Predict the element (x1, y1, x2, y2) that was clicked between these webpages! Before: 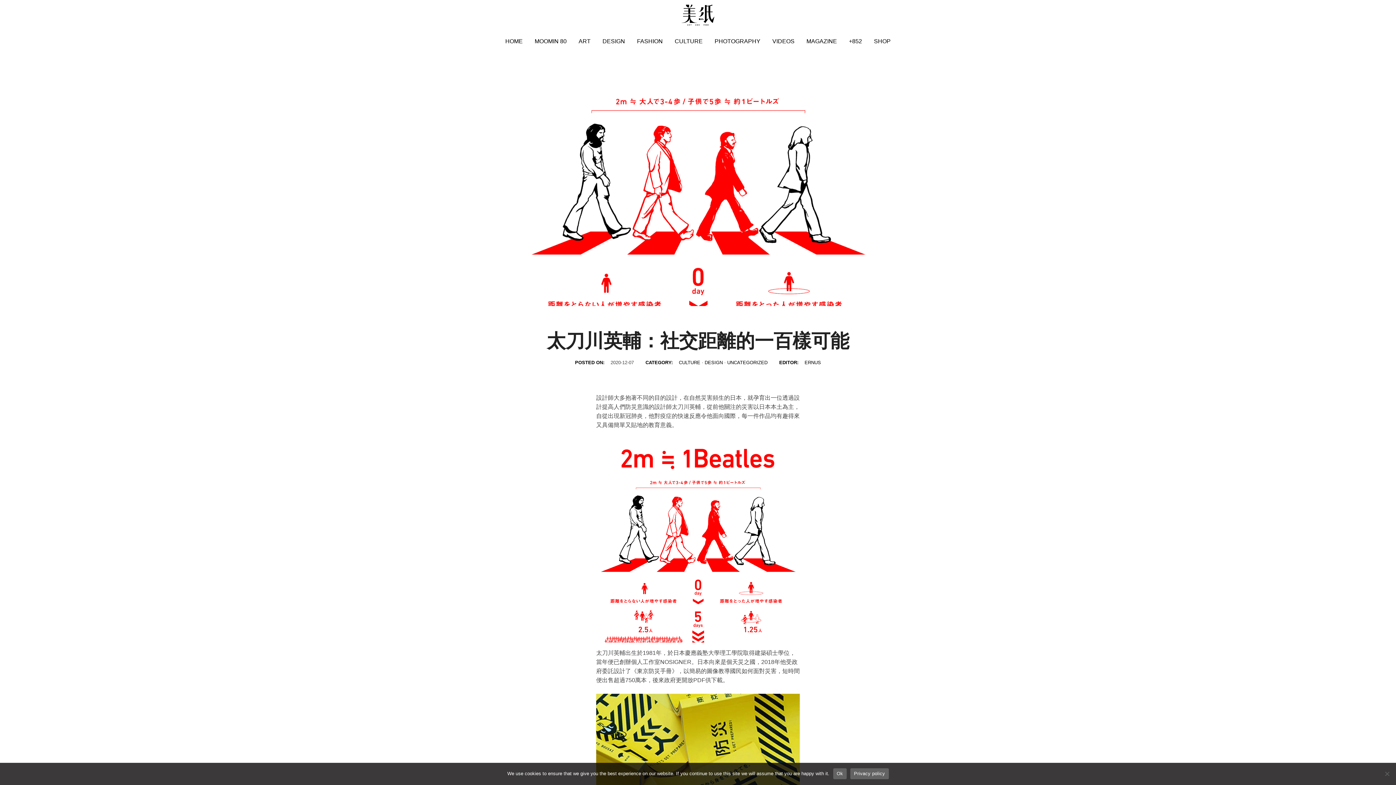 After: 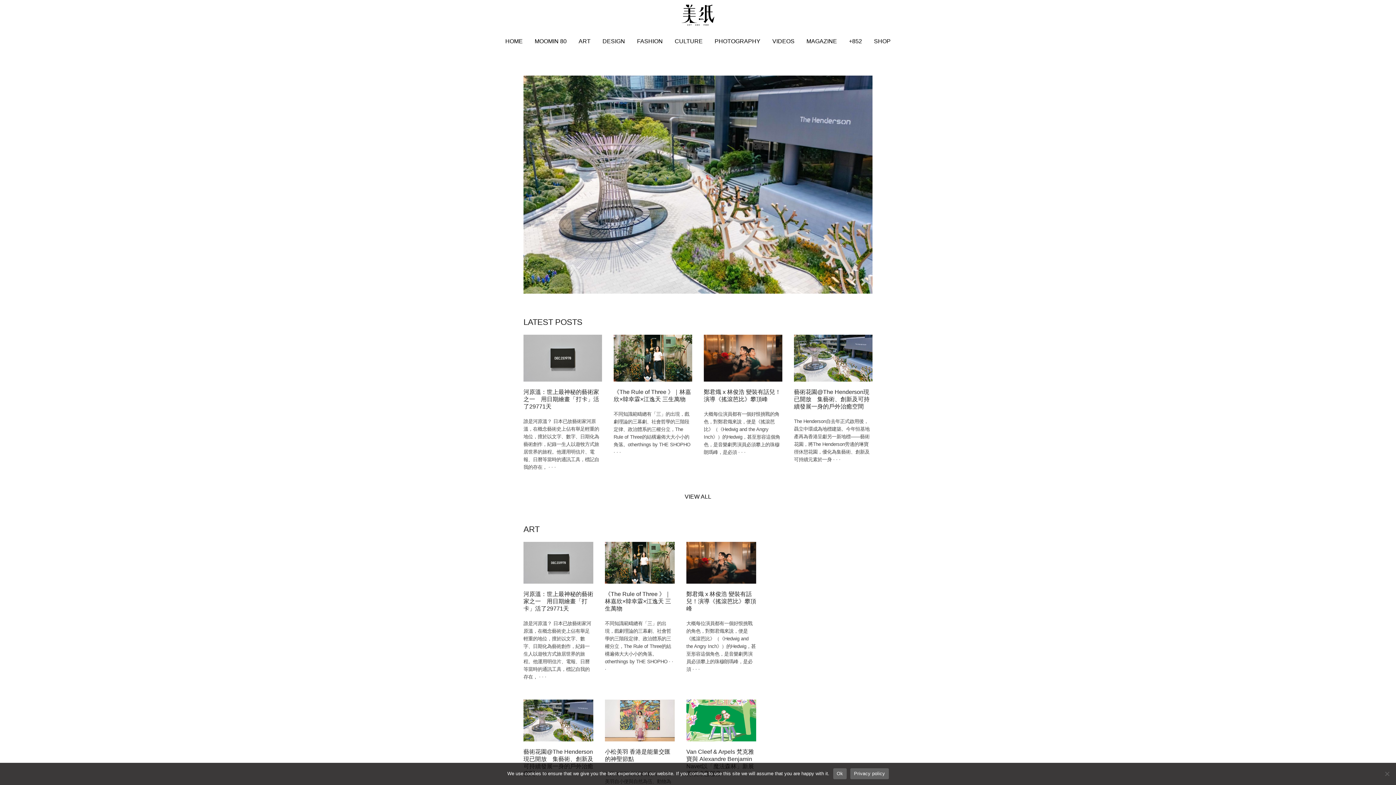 Action: bbox: (505, 32, 522, 50) label: HOME